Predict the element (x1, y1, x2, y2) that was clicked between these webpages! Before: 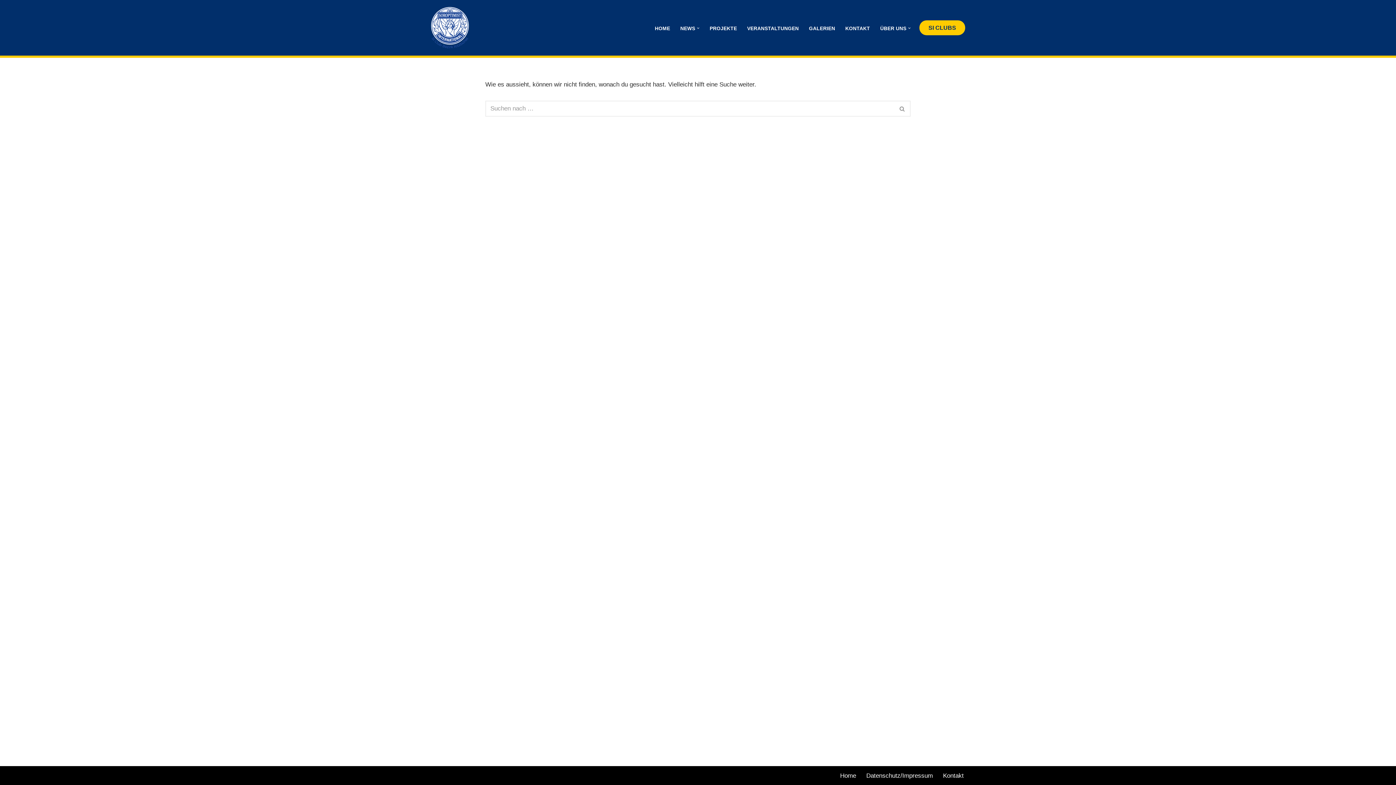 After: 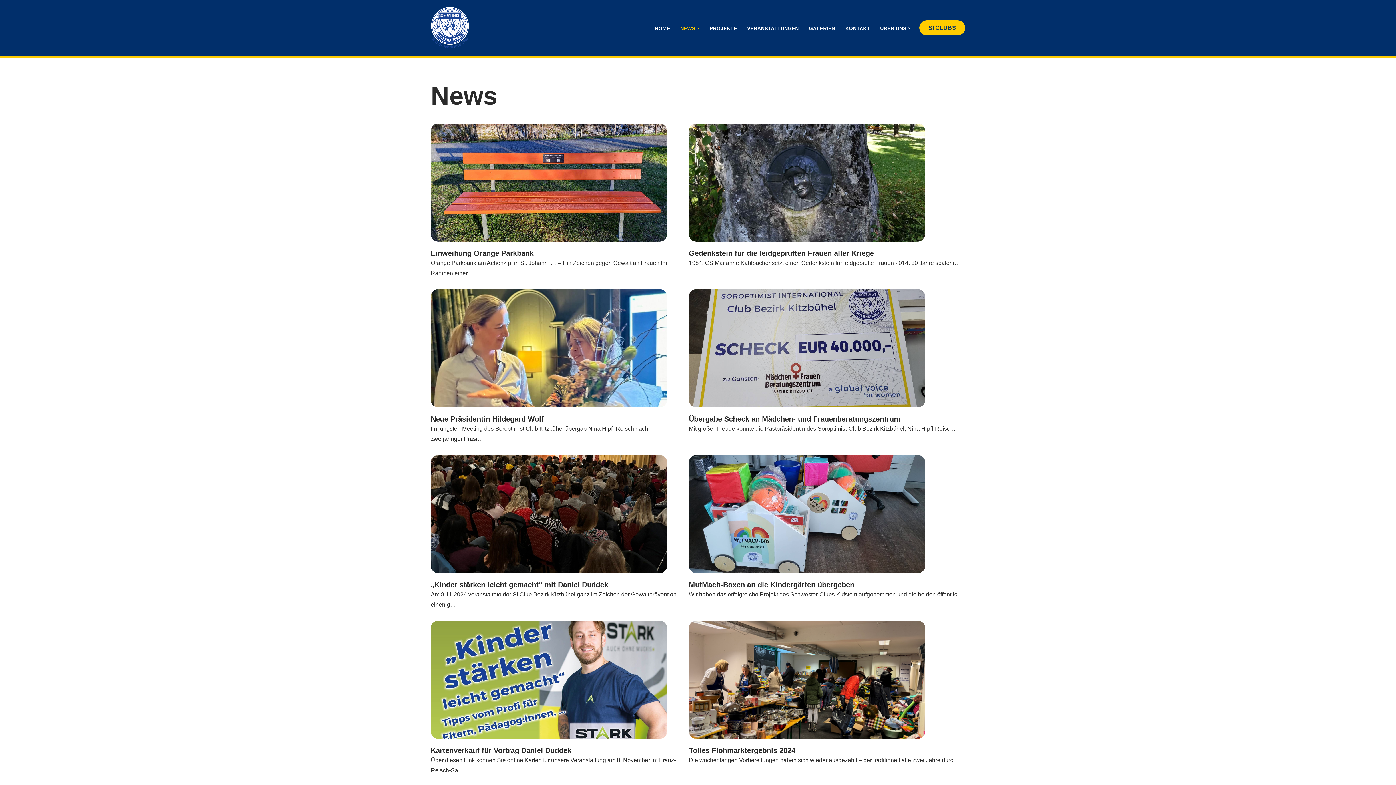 Action: bbox: (680, 23, 695, 32) label: NEWS